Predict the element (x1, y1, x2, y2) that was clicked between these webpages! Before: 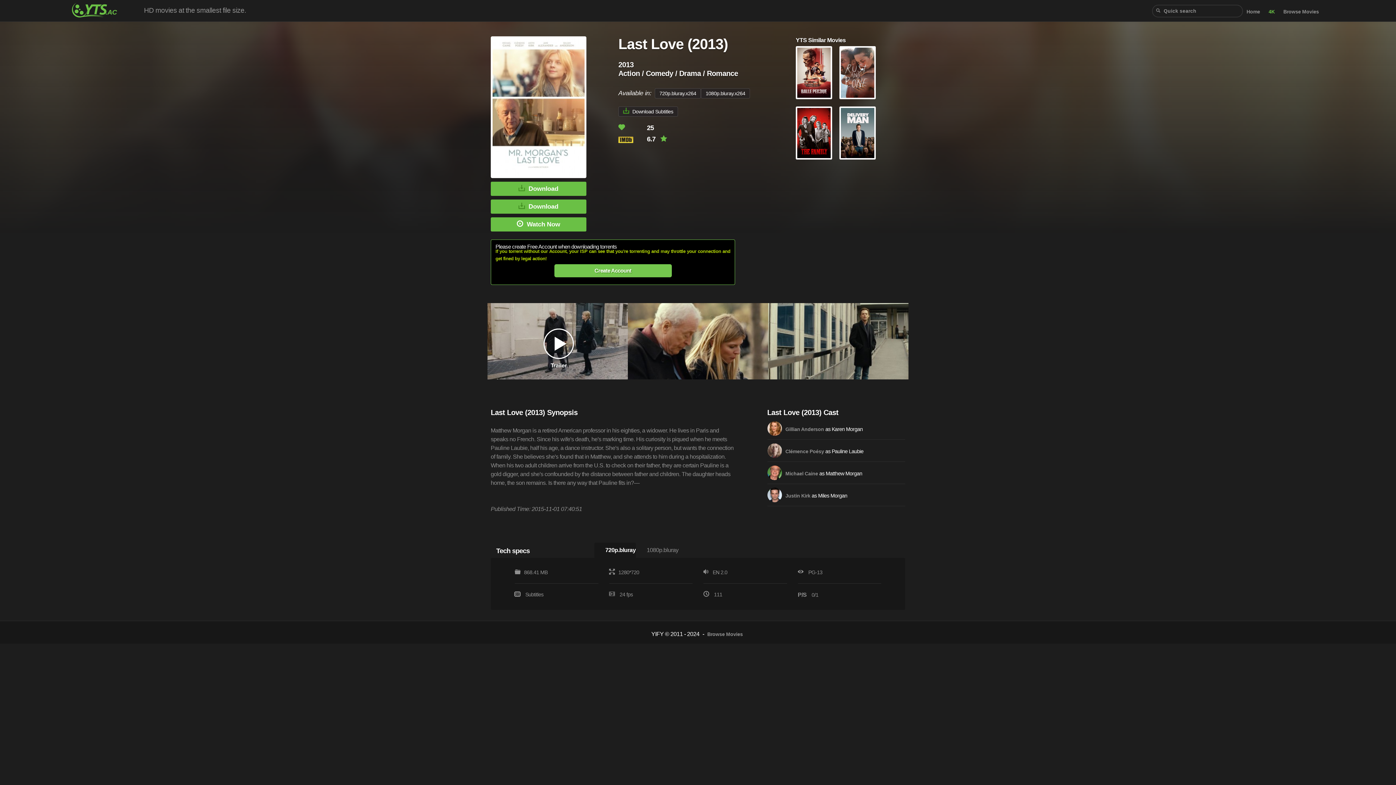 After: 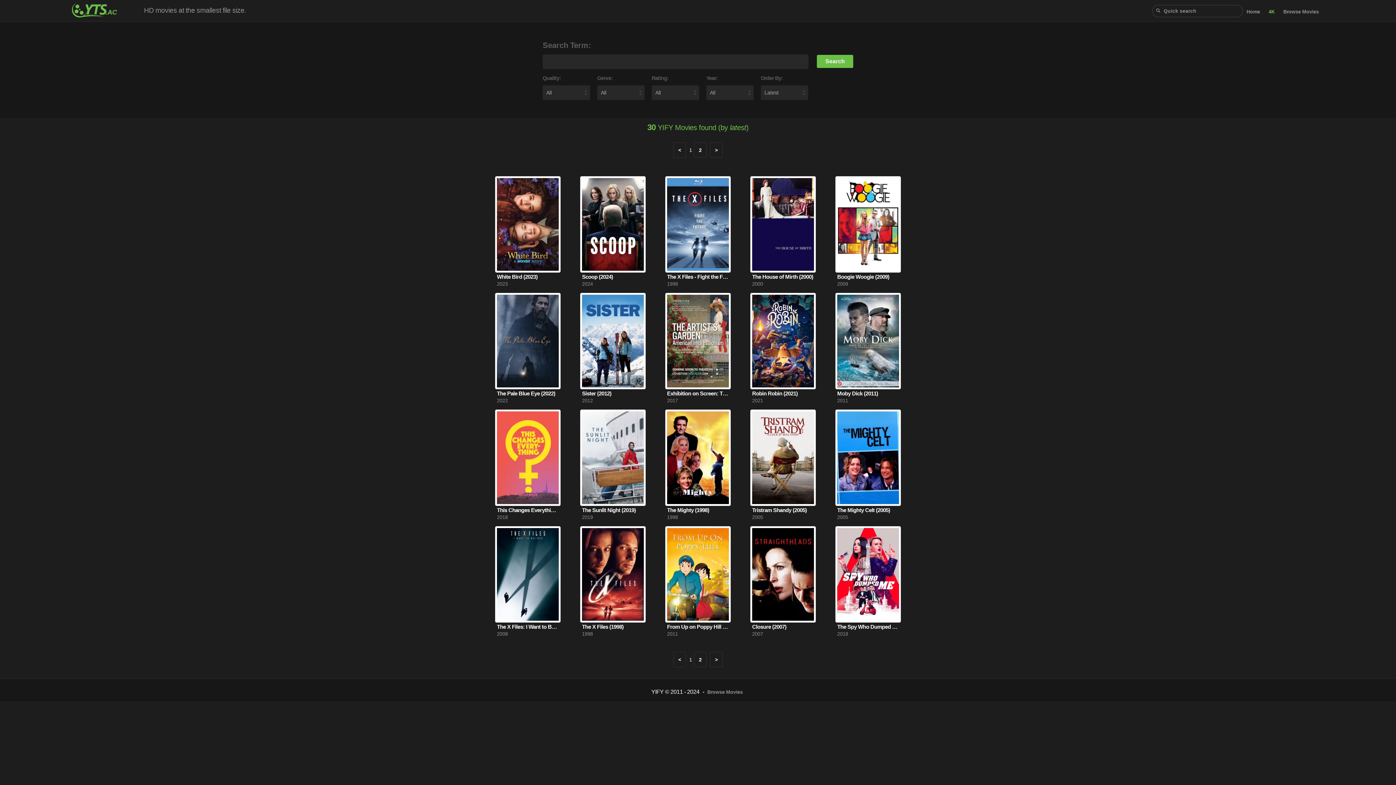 Action: bbox: (785, 426, 824, 432) label: Gillian Anderson